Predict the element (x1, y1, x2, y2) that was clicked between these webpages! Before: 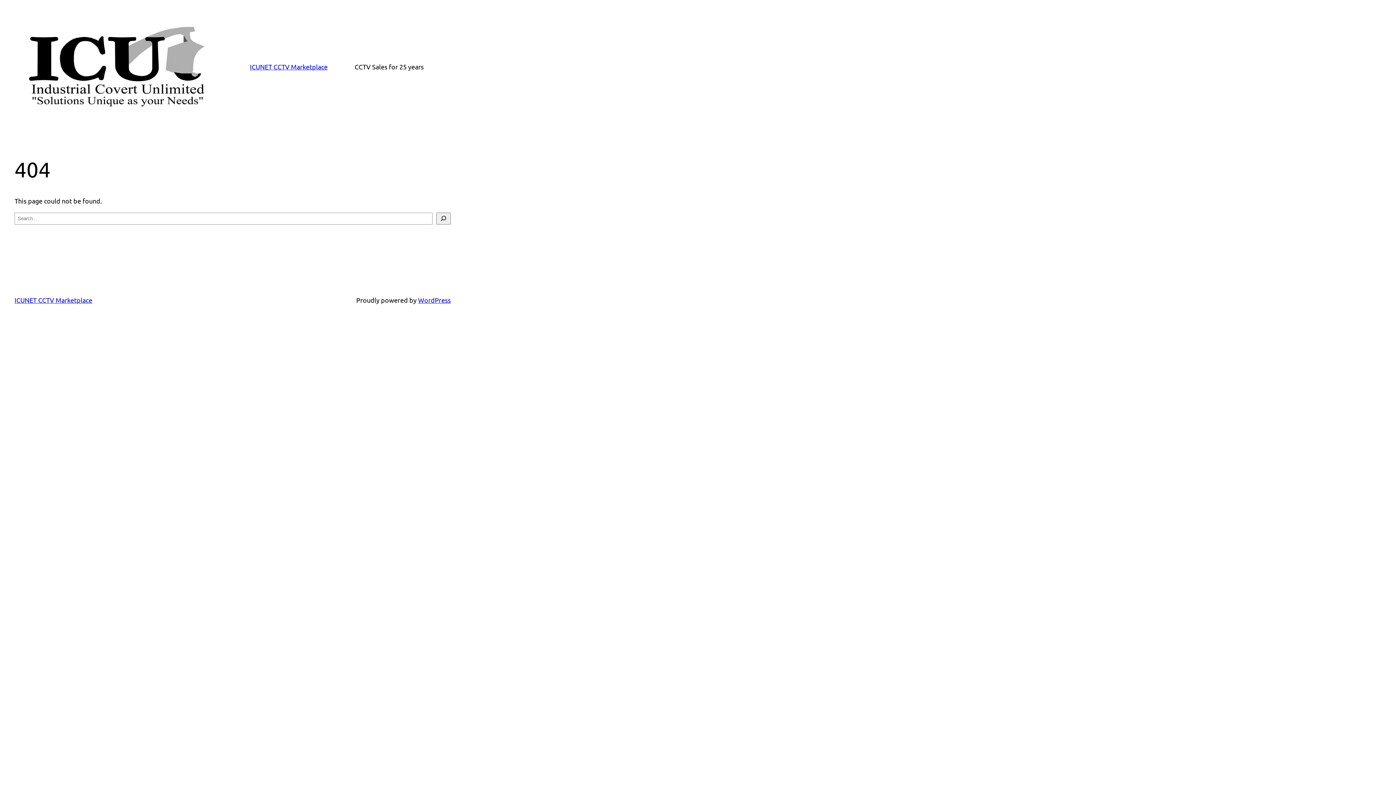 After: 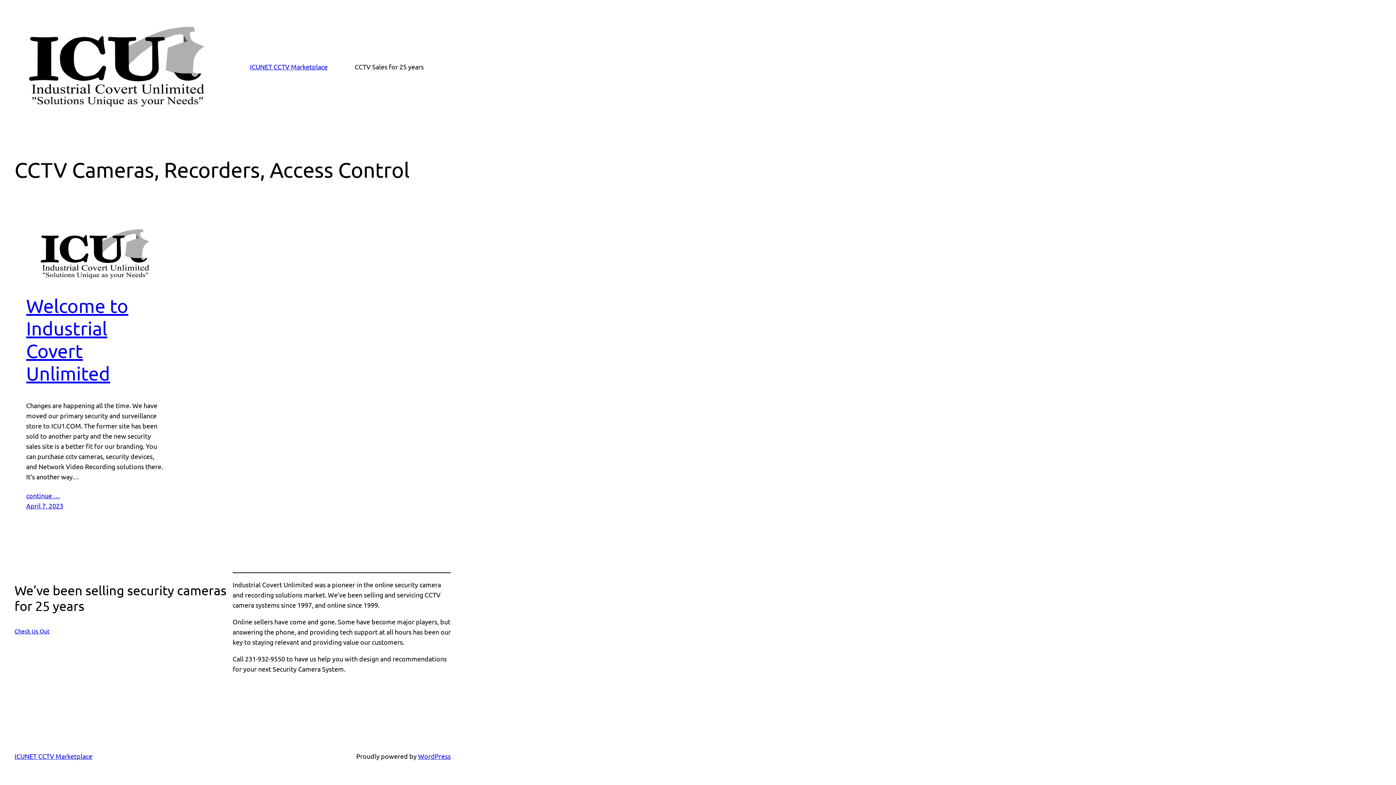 Action: bbox: (249, 62, 327, 70) label: ICUNET CCTV Marketplace